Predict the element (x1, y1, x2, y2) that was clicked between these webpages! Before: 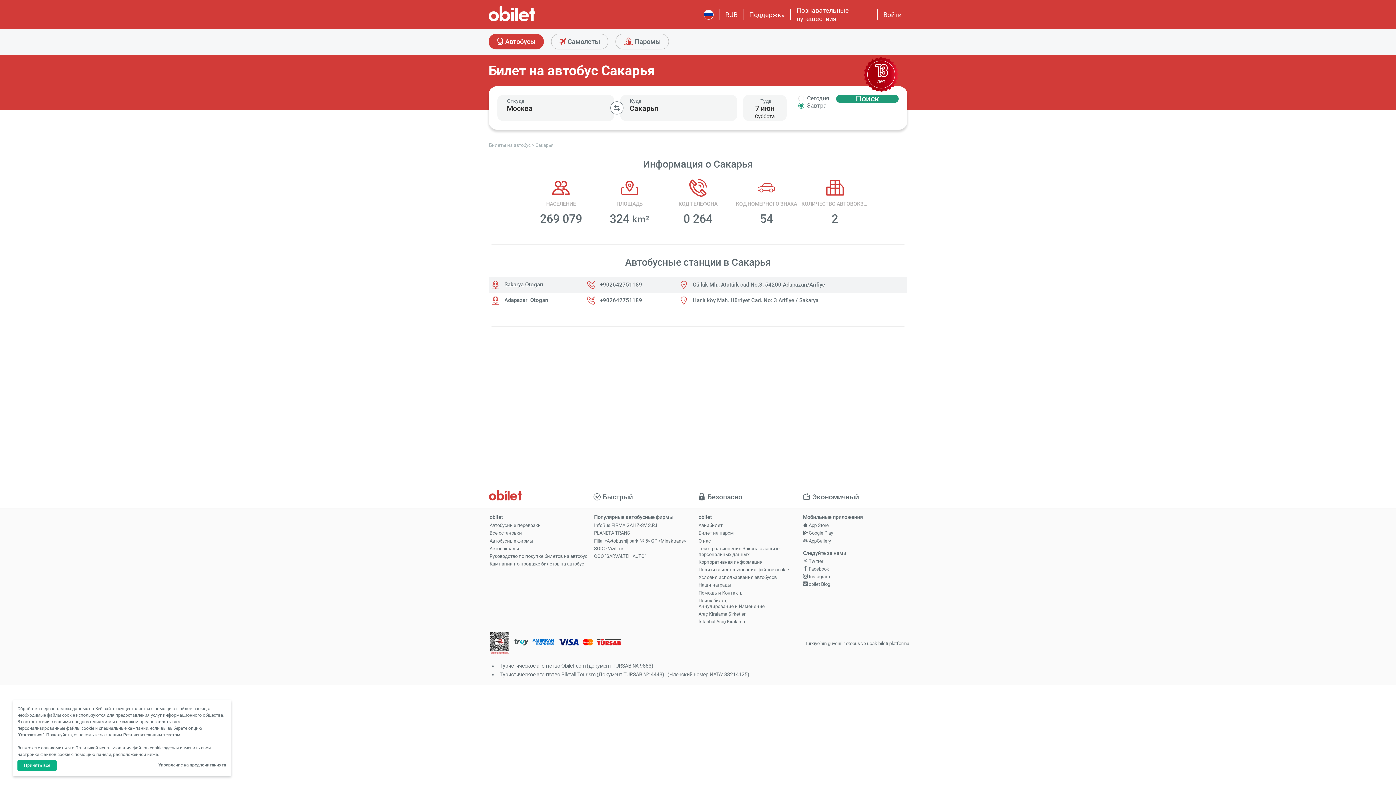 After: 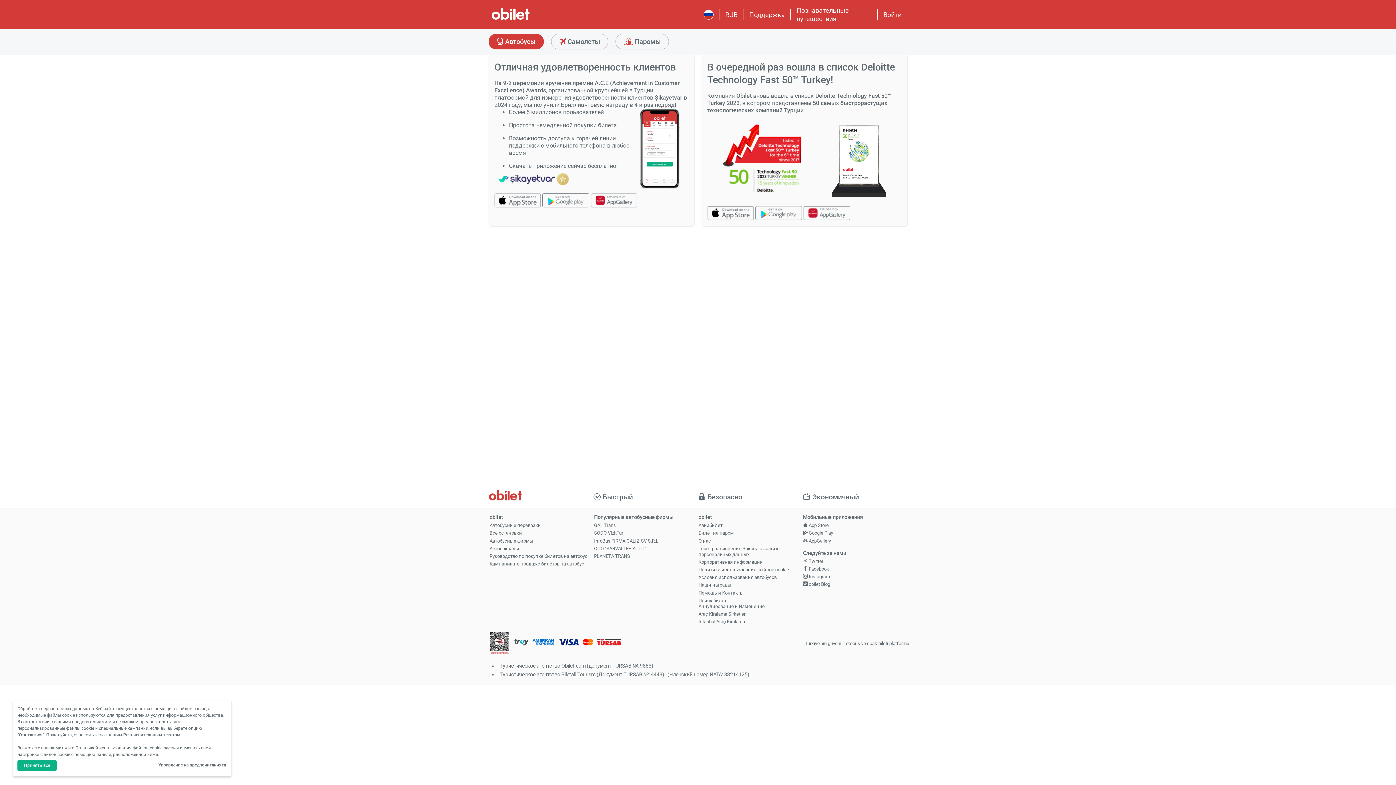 Action: label:  Google Play bbox: (800, 529, 909, 537)